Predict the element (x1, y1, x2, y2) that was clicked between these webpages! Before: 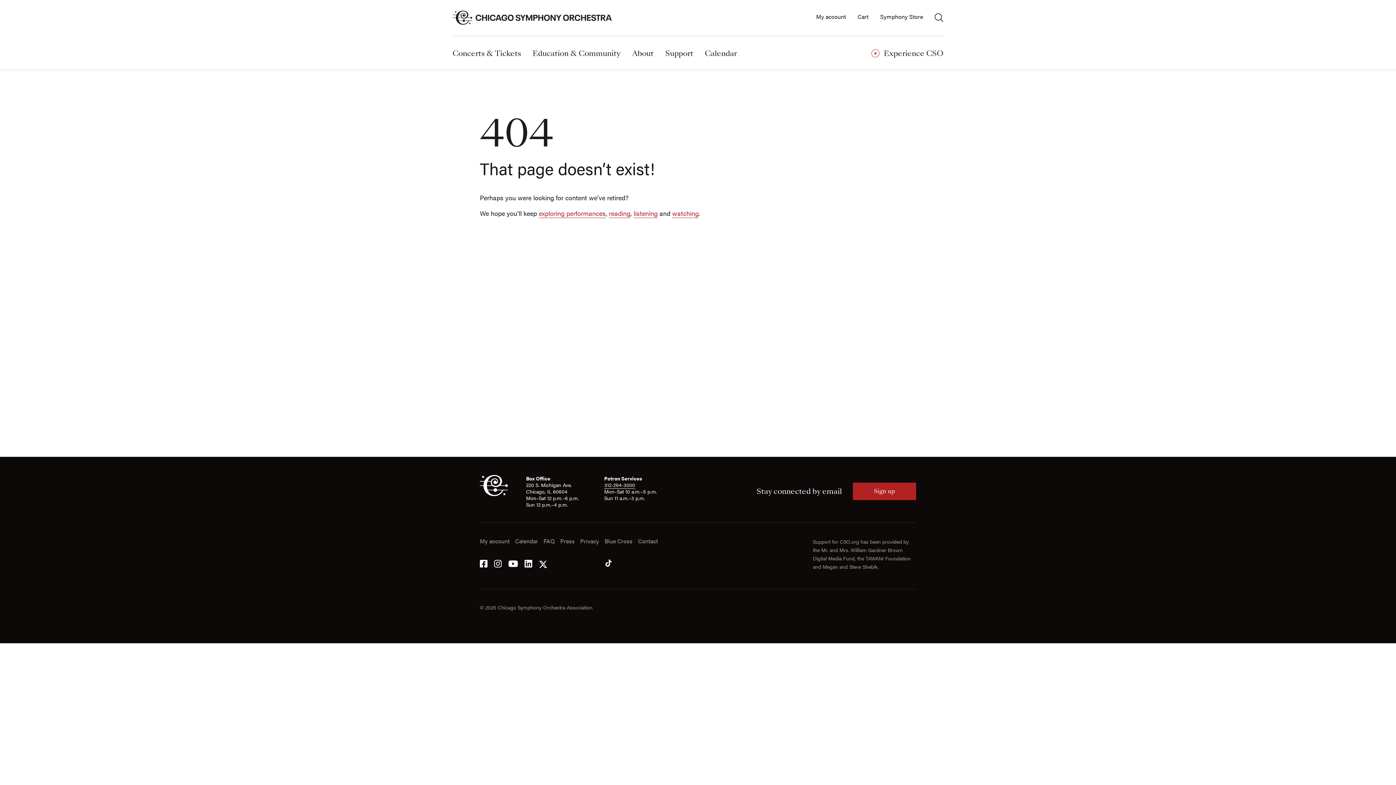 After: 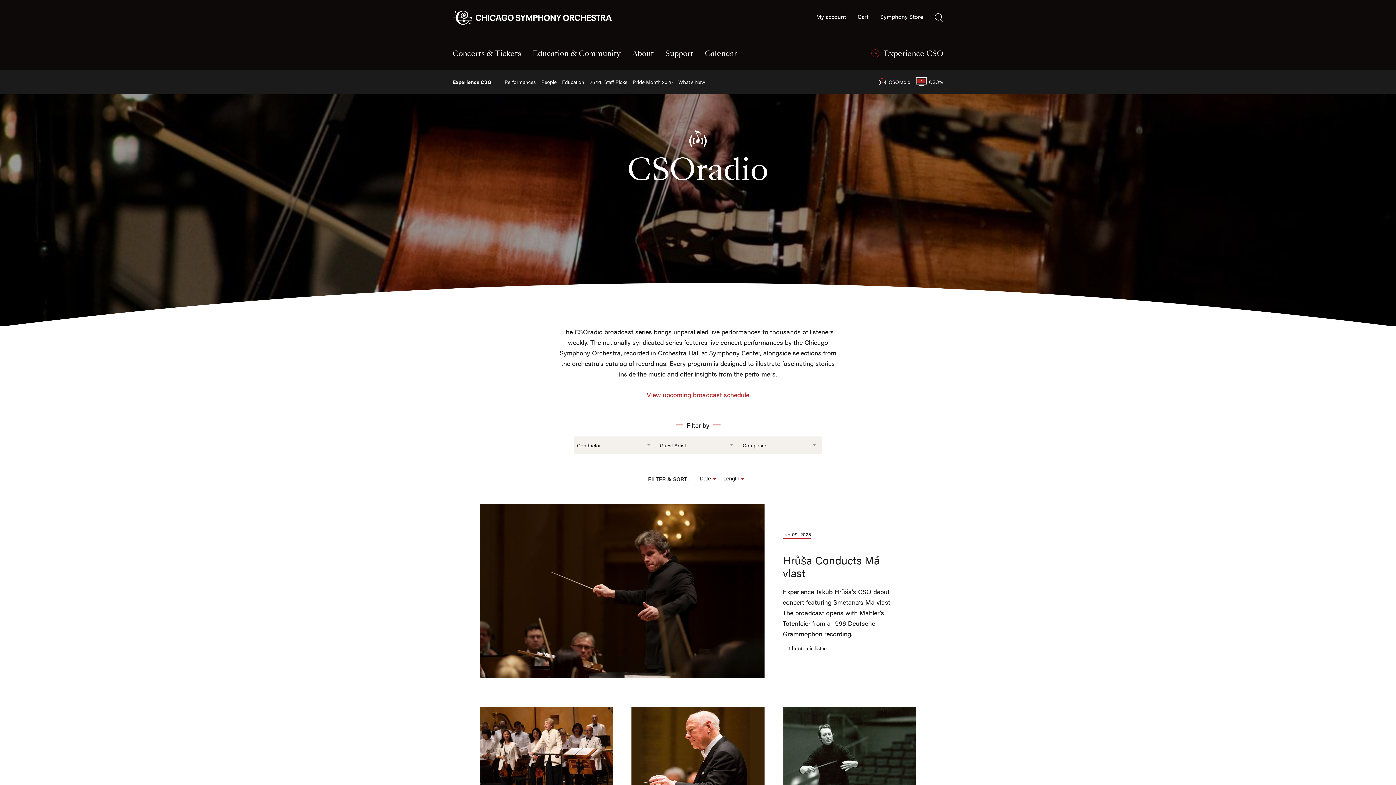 Action: bbox: (633, 208, 657, 218) label: listening